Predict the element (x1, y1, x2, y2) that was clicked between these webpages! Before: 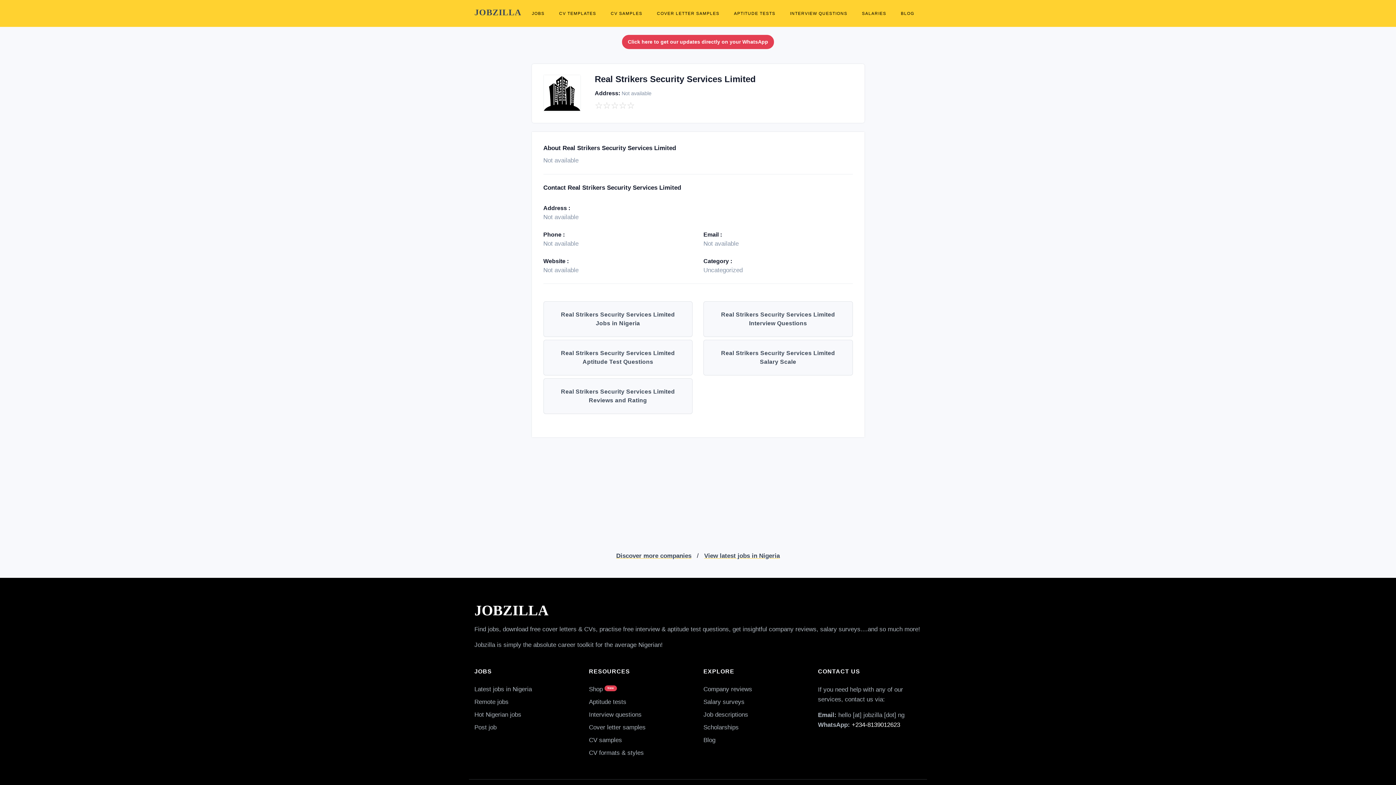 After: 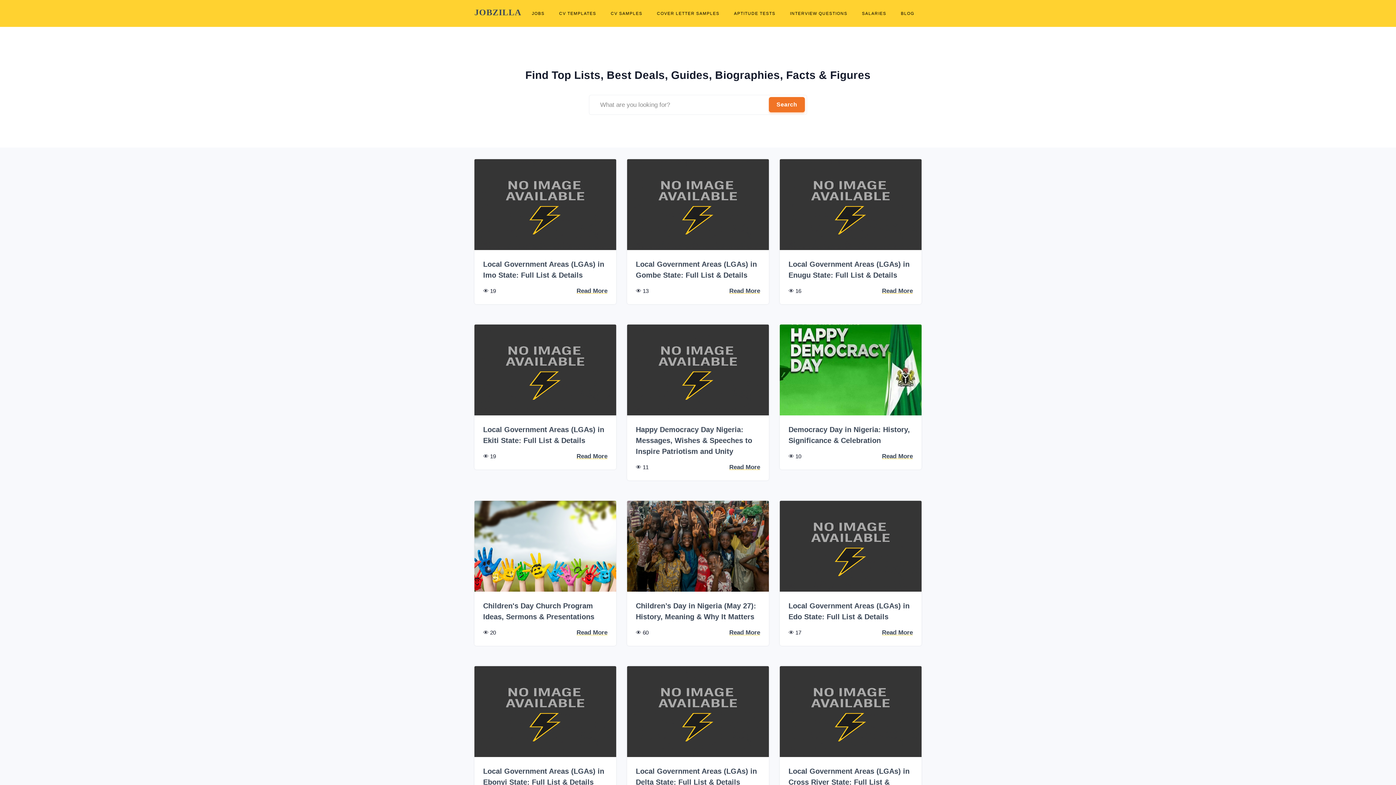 Action: bbox: (703, 737, 715, 744) label: Blog